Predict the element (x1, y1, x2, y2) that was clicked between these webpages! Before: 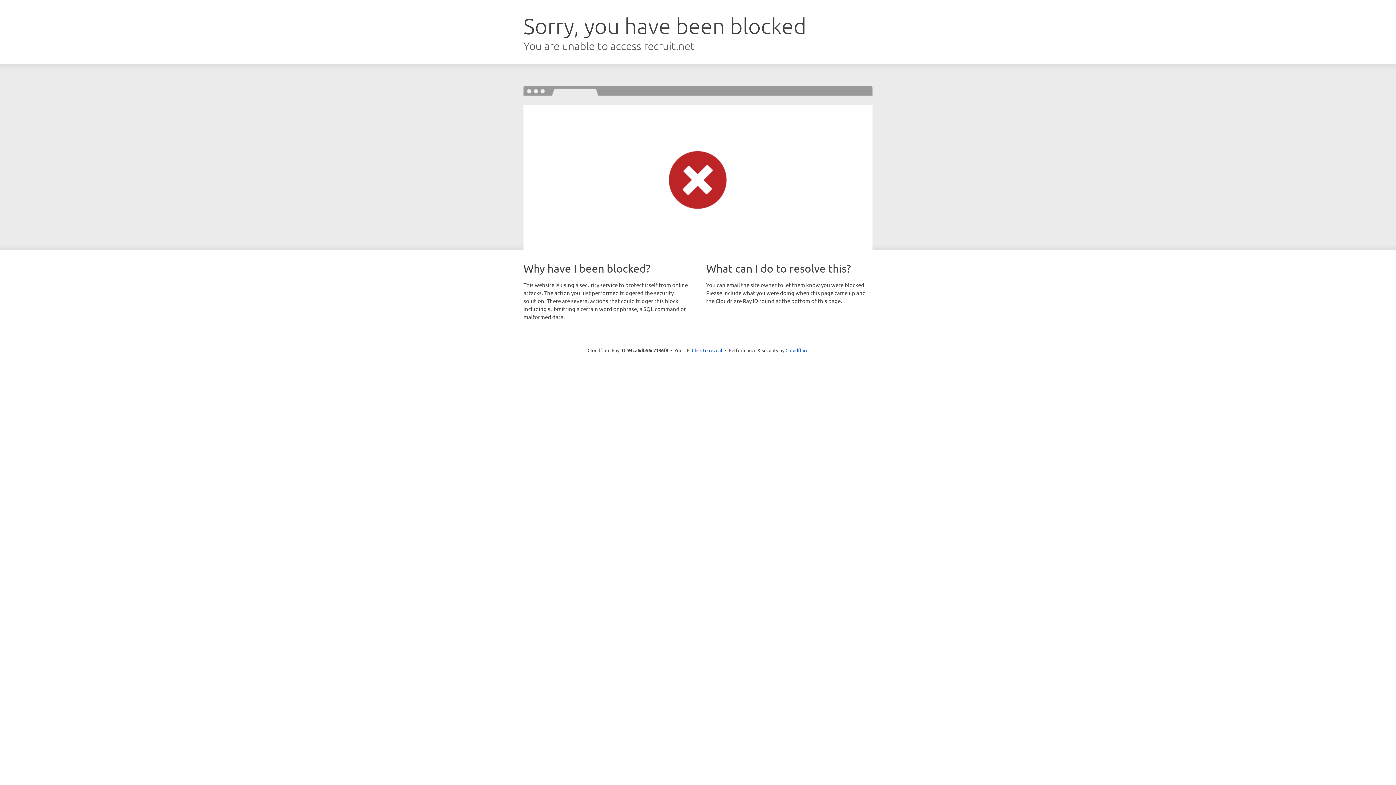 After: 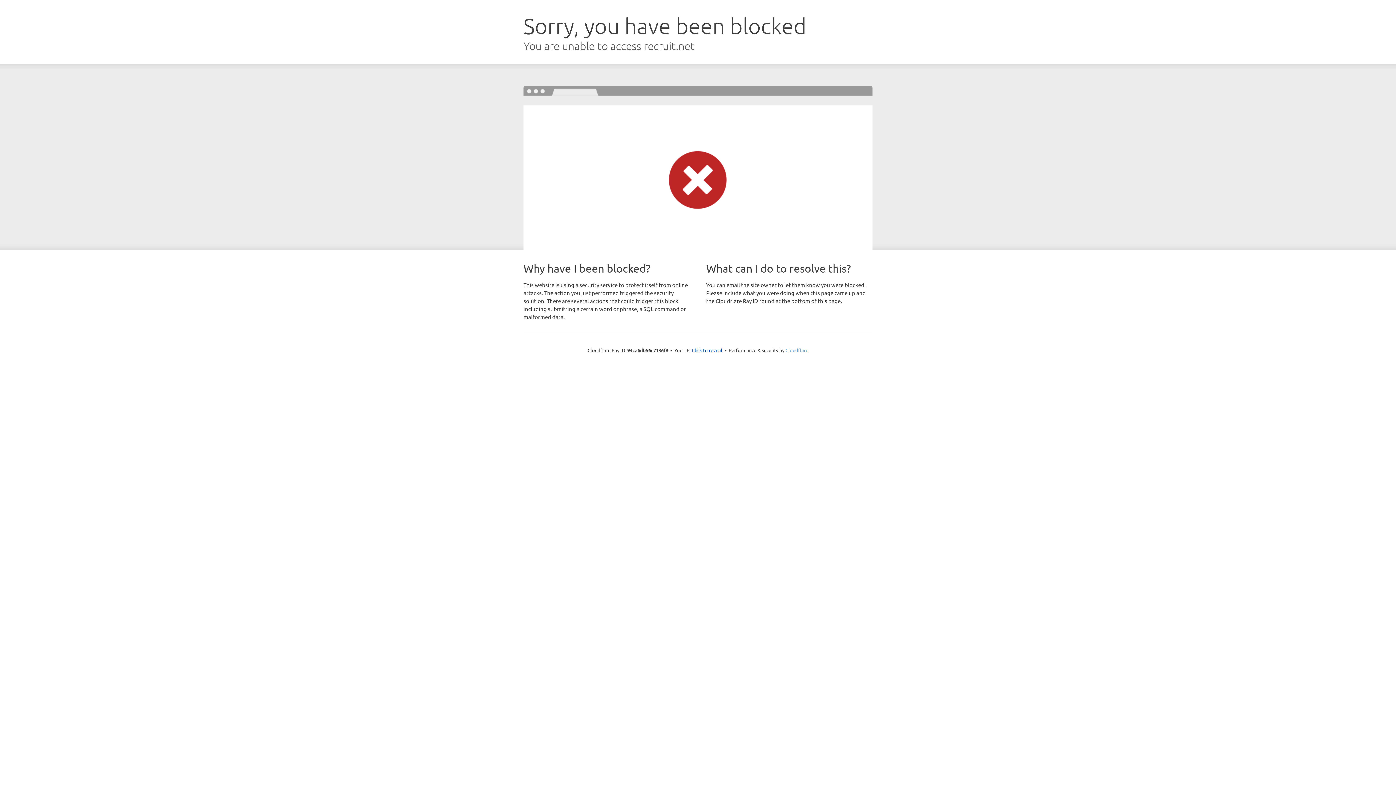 Action: label: Cloudflare bbox: (785, 347, 808, 353)